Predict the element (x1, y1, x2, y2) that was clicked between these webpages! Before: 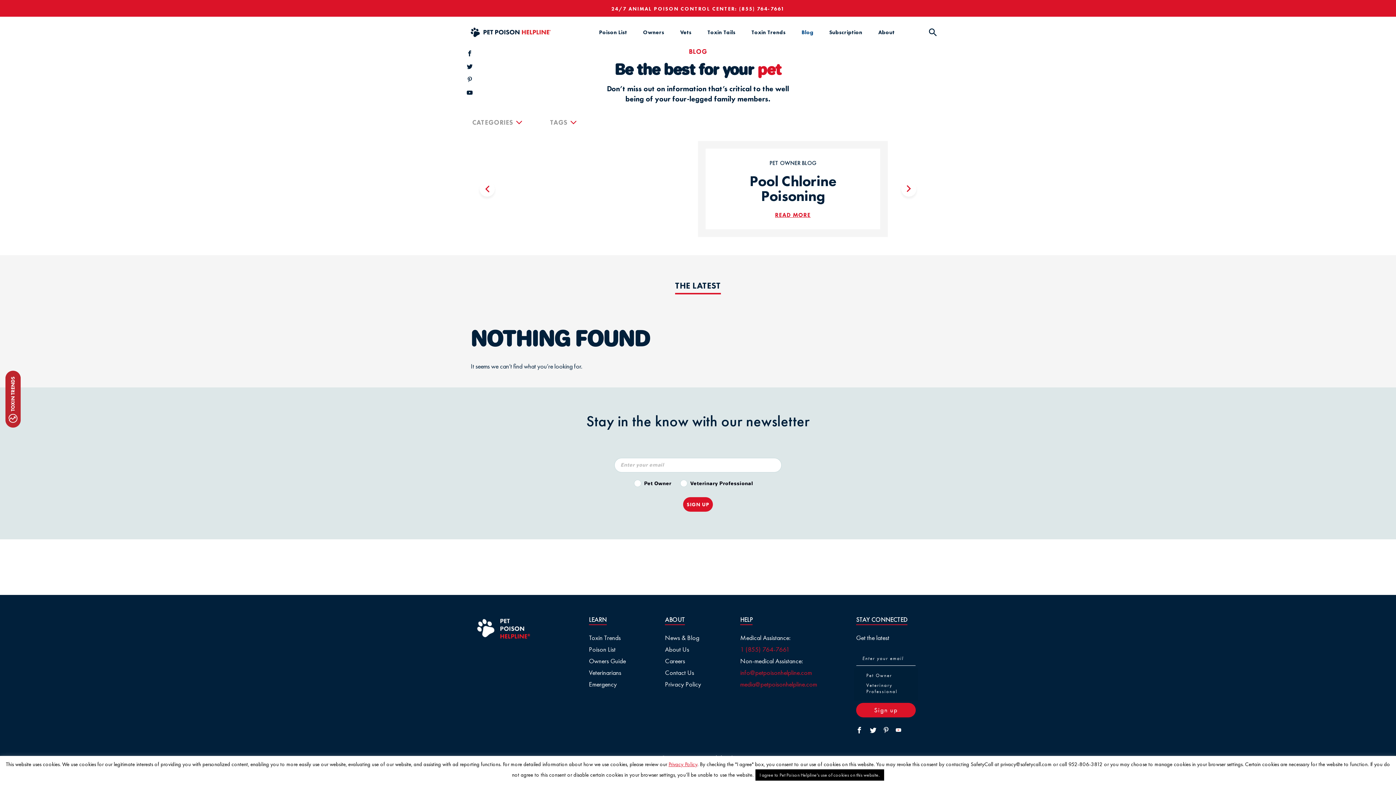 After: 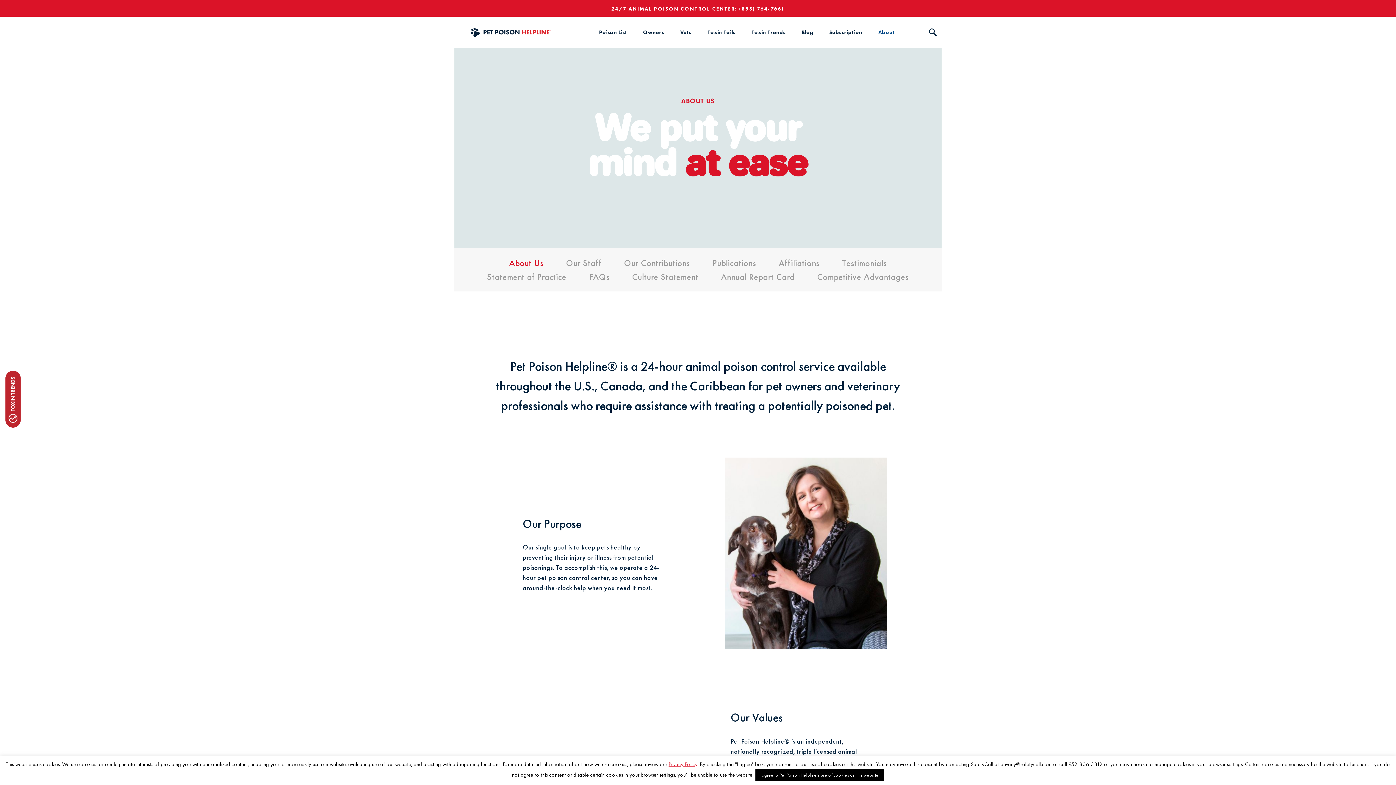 Action: label: About Us bbox: (665, 645, 689, 653)